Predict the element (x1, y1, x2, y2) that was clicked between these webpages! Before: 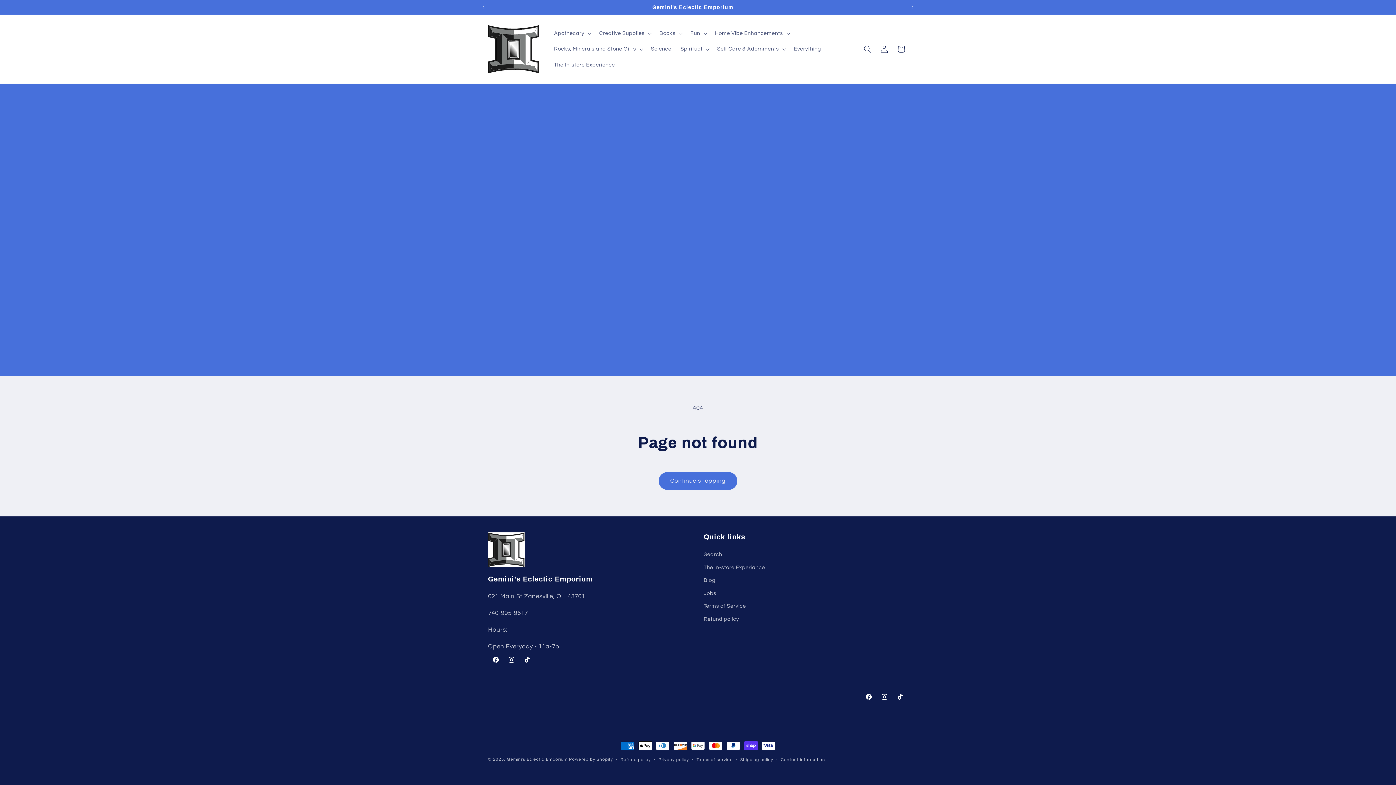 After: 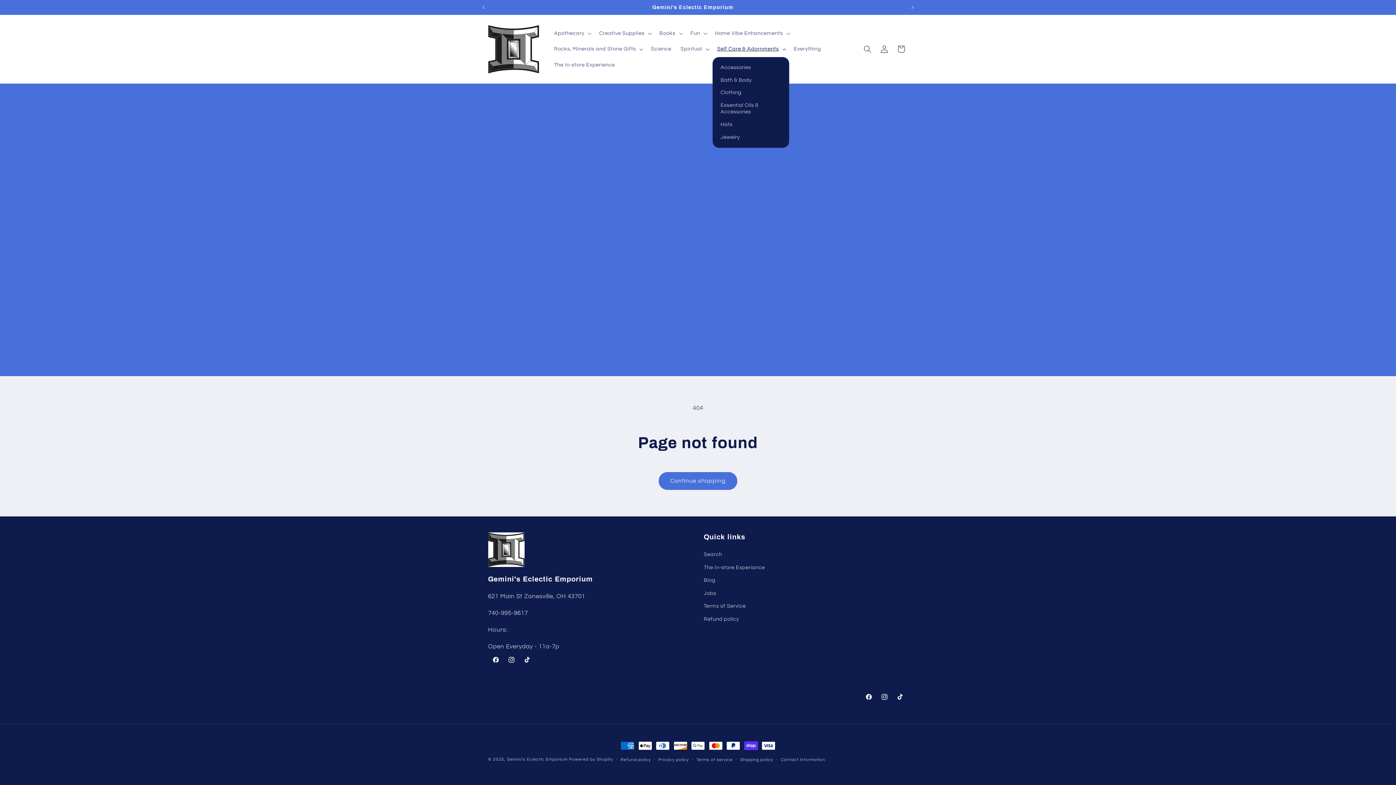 Action: bbox: (712, 41, 789, 57) label: Self Care & Adornments